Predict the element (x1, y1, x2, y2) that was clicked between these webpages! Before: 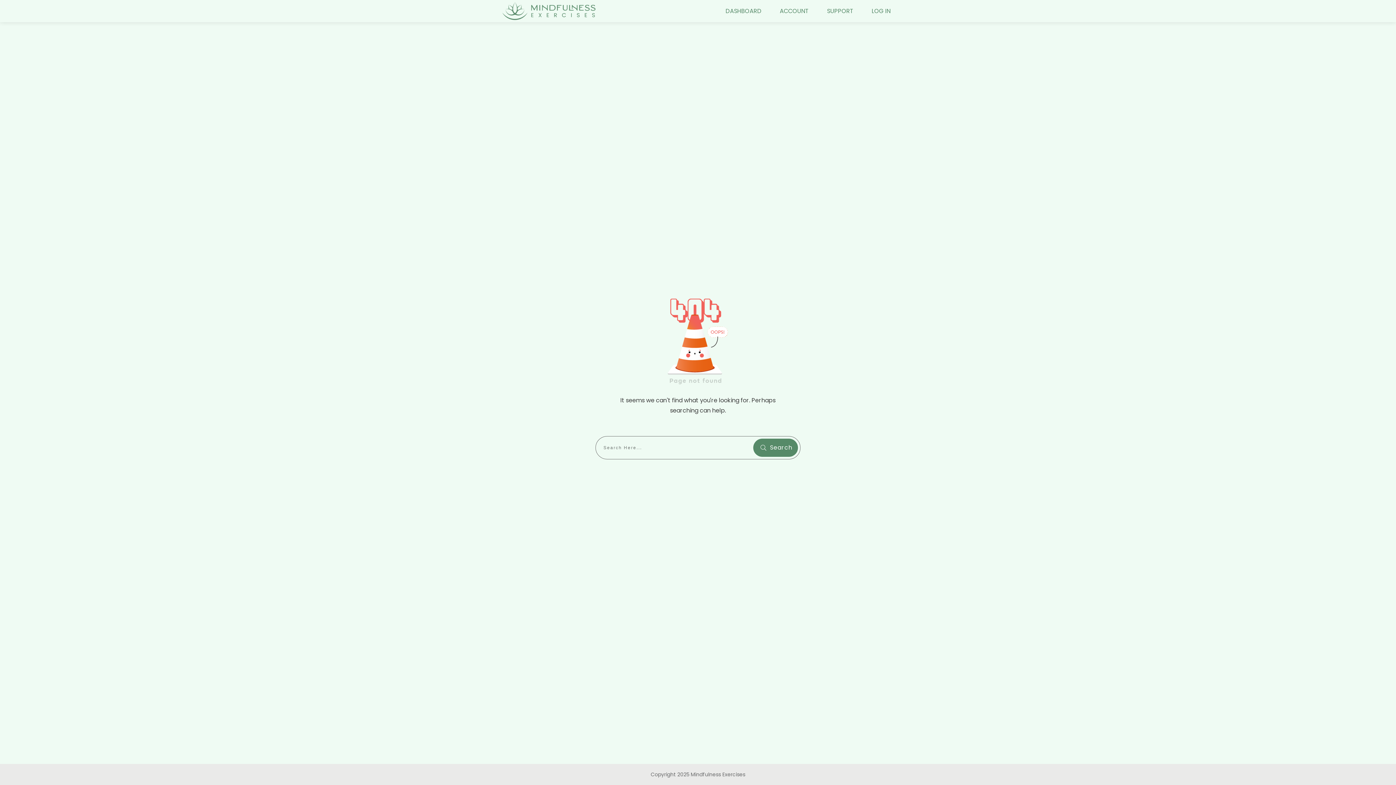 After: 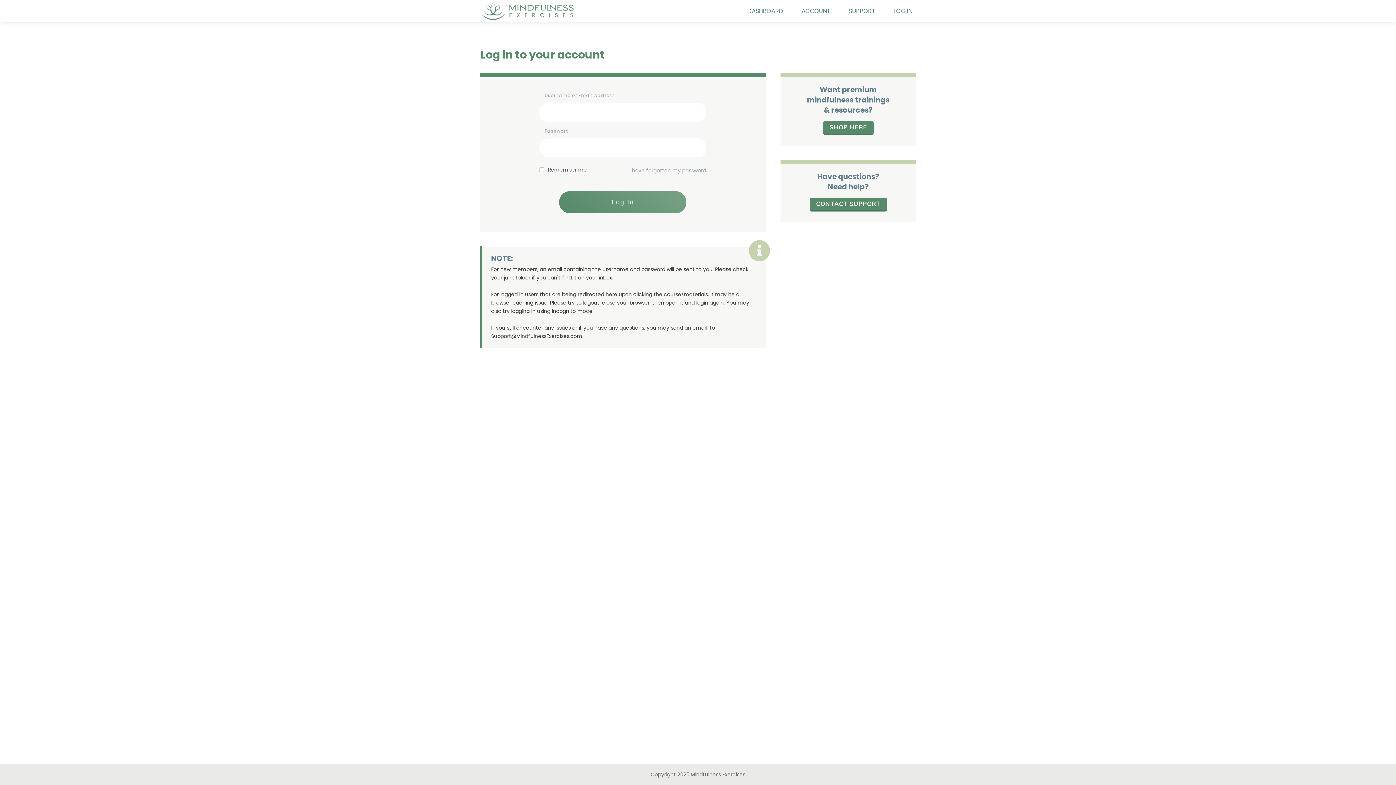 Action: bbox: (501, 1, 596, 20)